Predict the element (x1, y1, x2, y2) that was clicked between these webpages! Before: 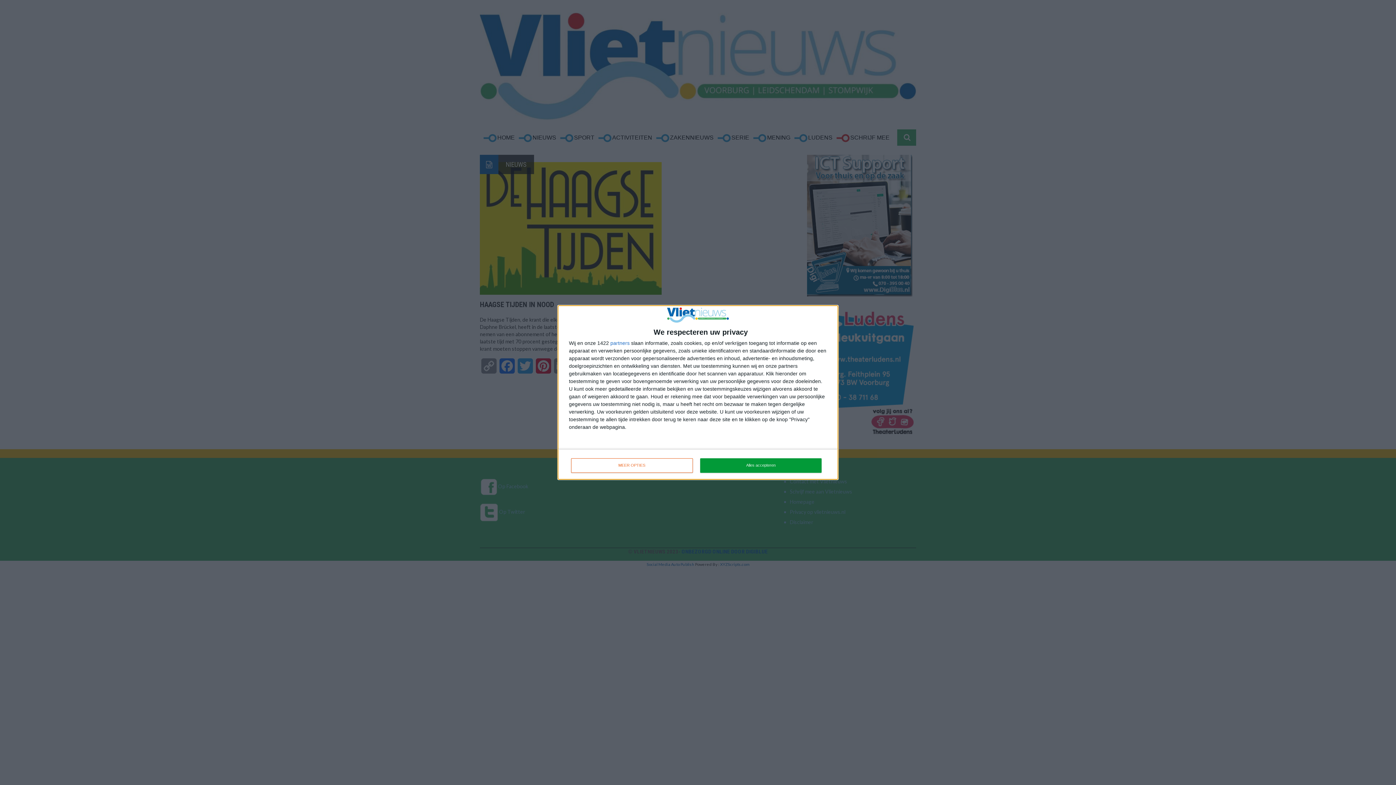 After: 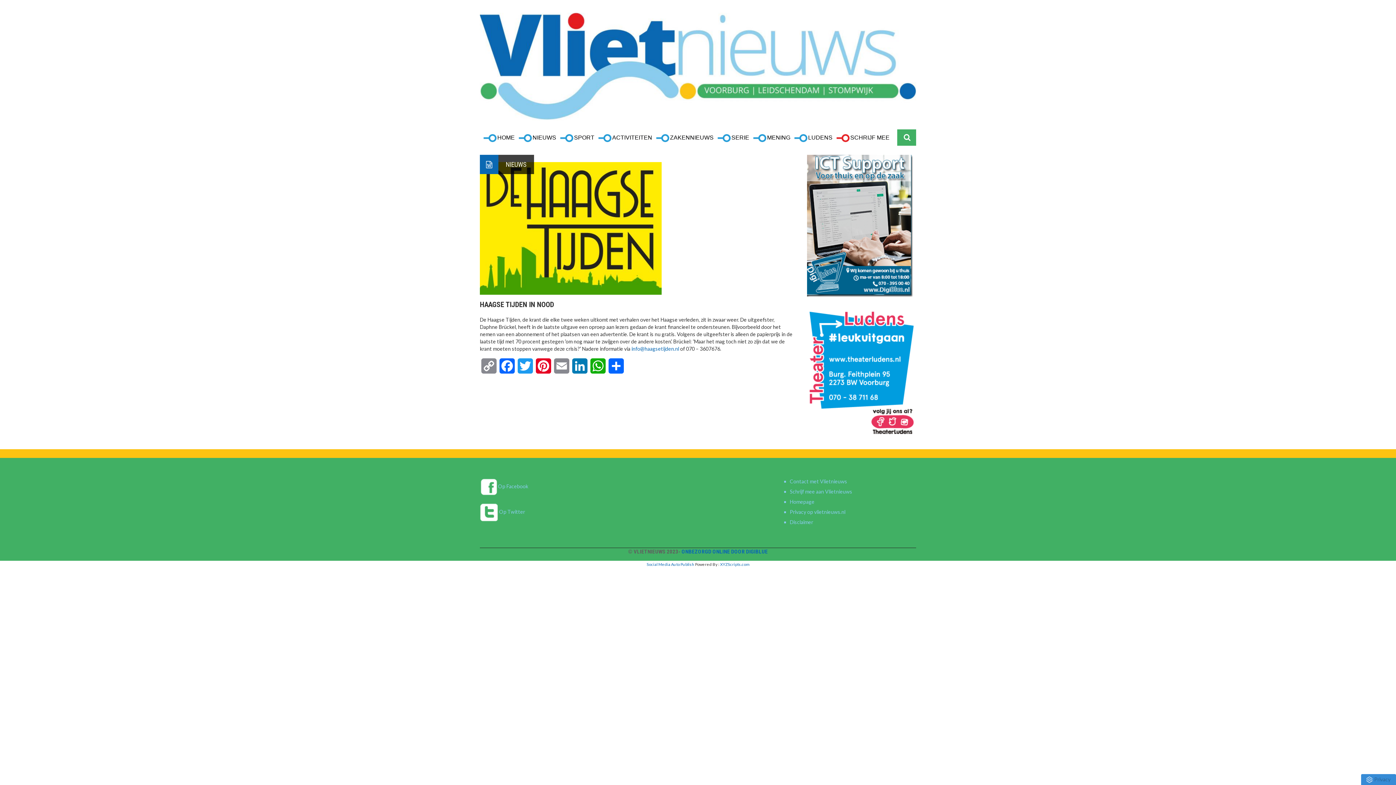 Action: label: Alles accepteren bbox: (700, 458, 821, 472)